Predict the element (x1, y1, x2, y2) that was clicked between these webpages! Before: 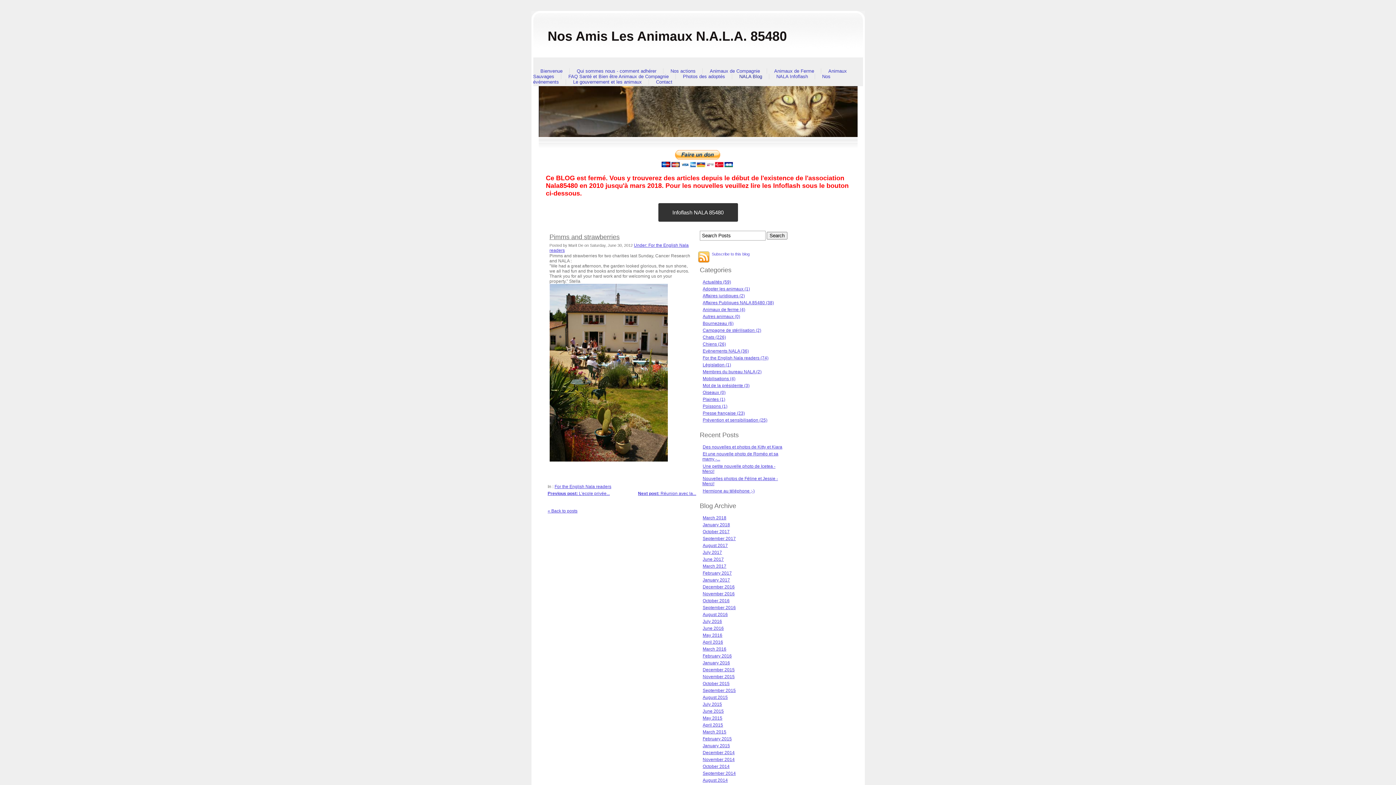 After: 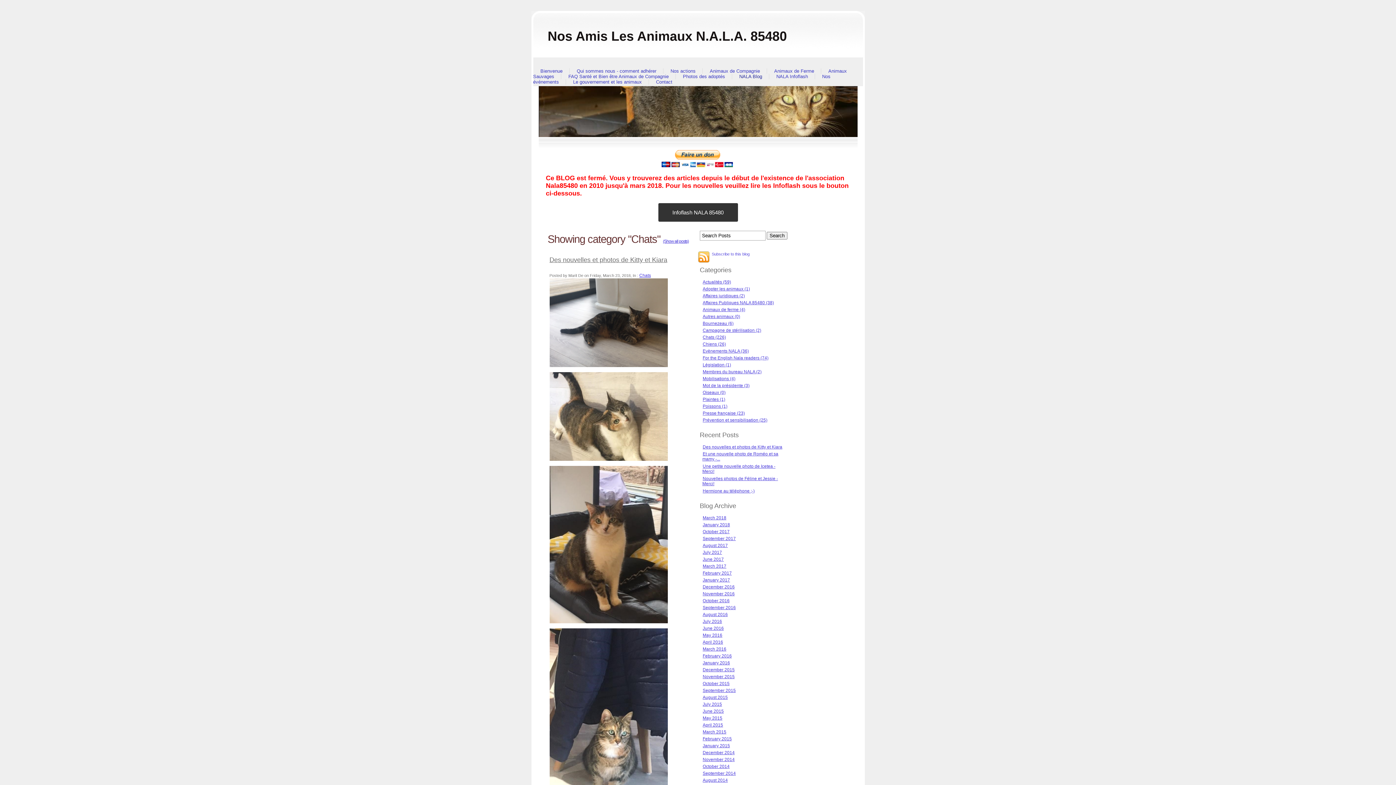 Action: bbox: (702, 334, 726, 340) label: Chats (226)